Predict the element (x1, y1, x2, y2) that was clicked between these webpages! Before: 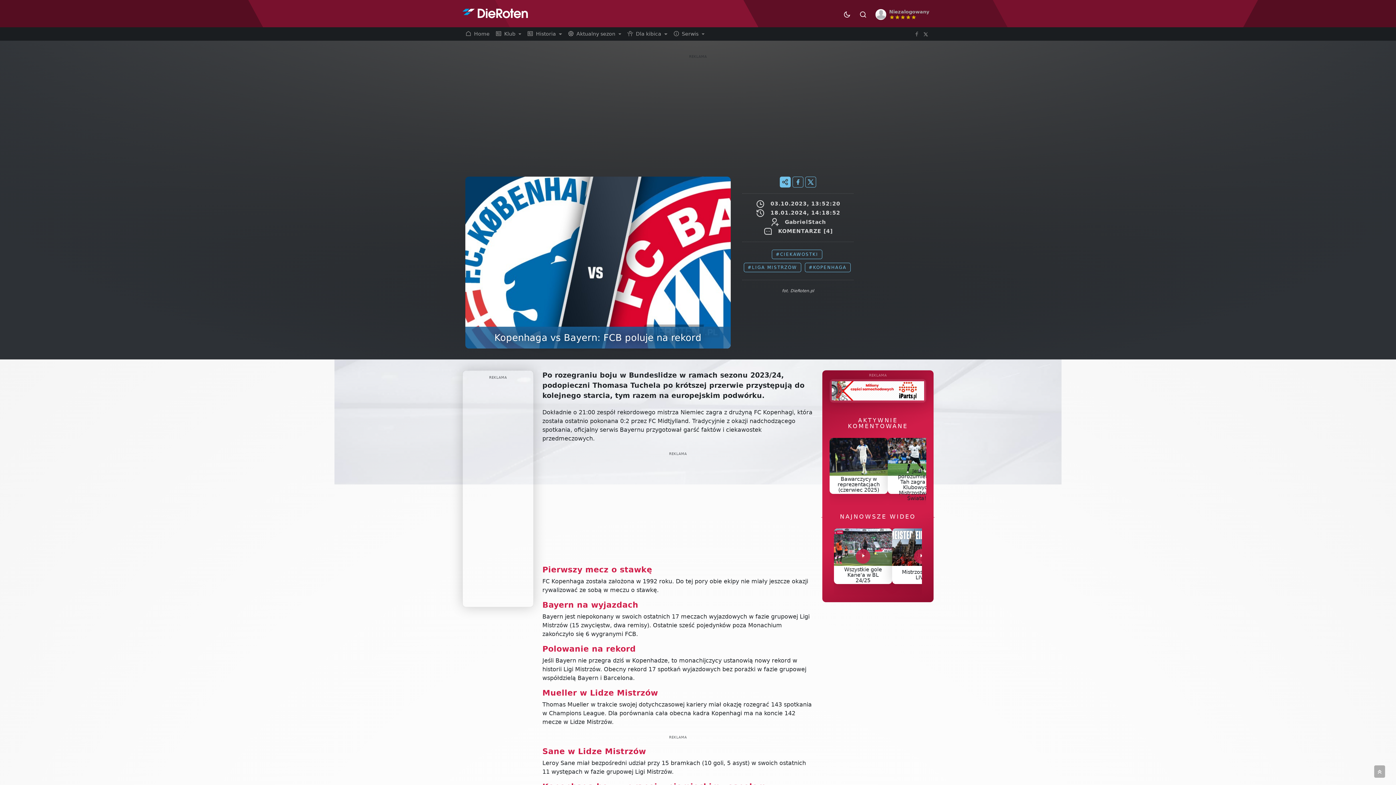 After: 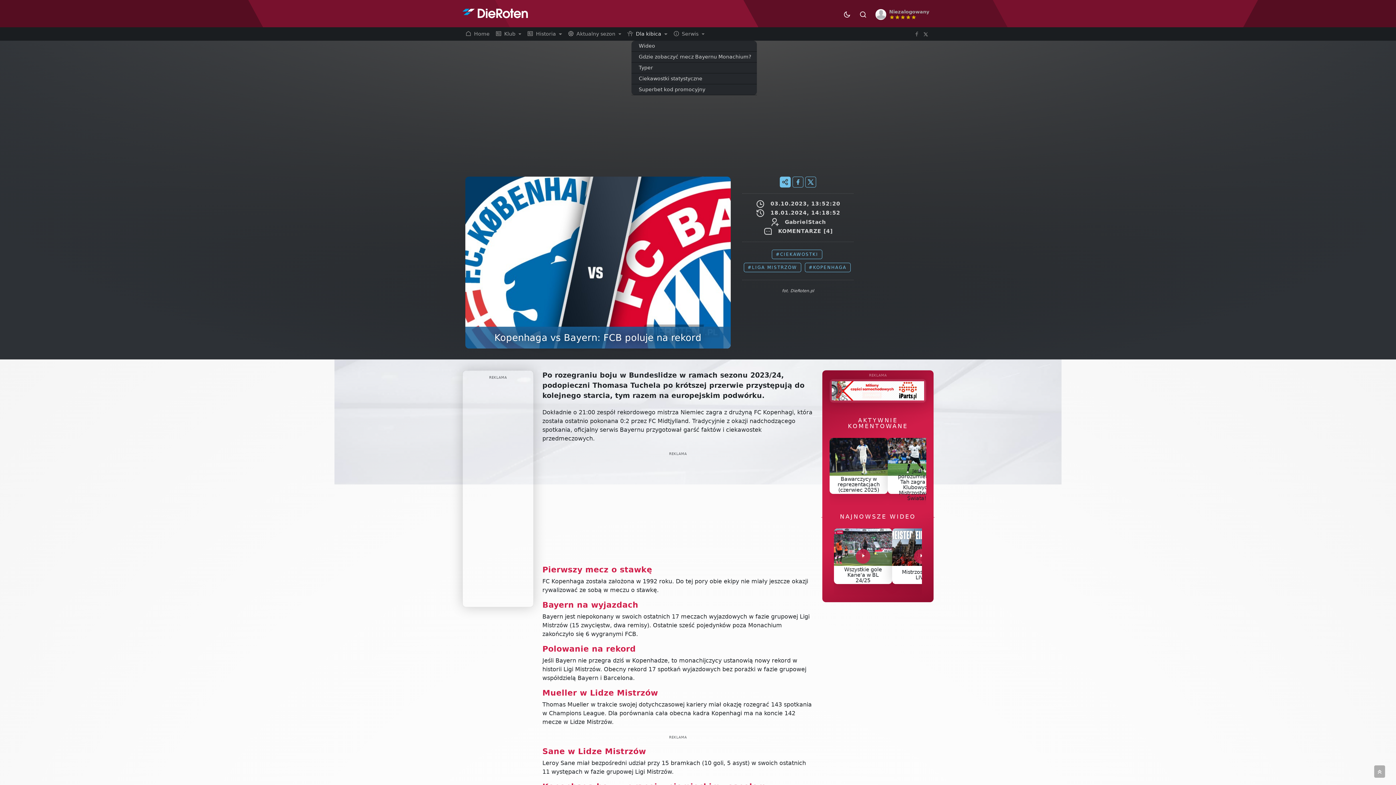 Action: bbox: (624, 27, 670, 40) label:  Dla kibica 